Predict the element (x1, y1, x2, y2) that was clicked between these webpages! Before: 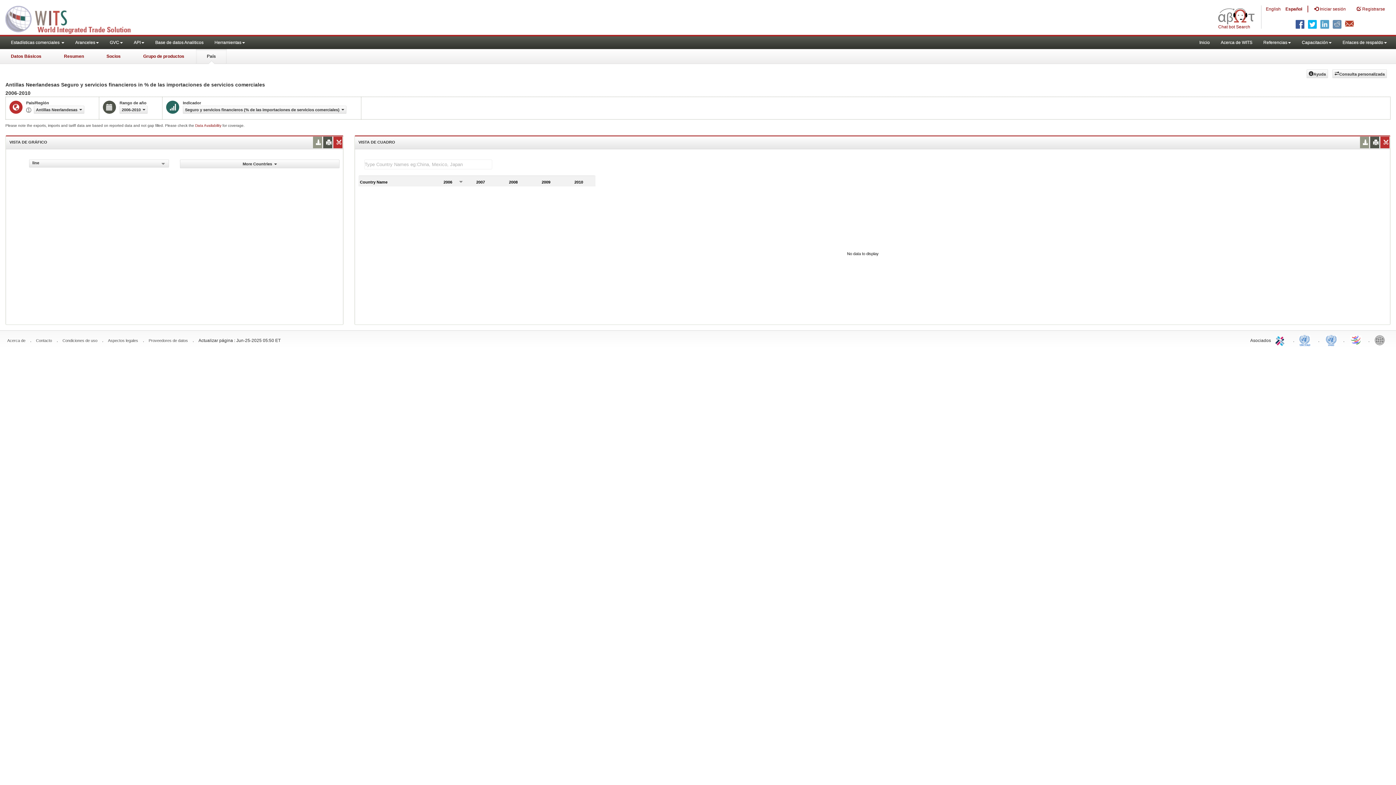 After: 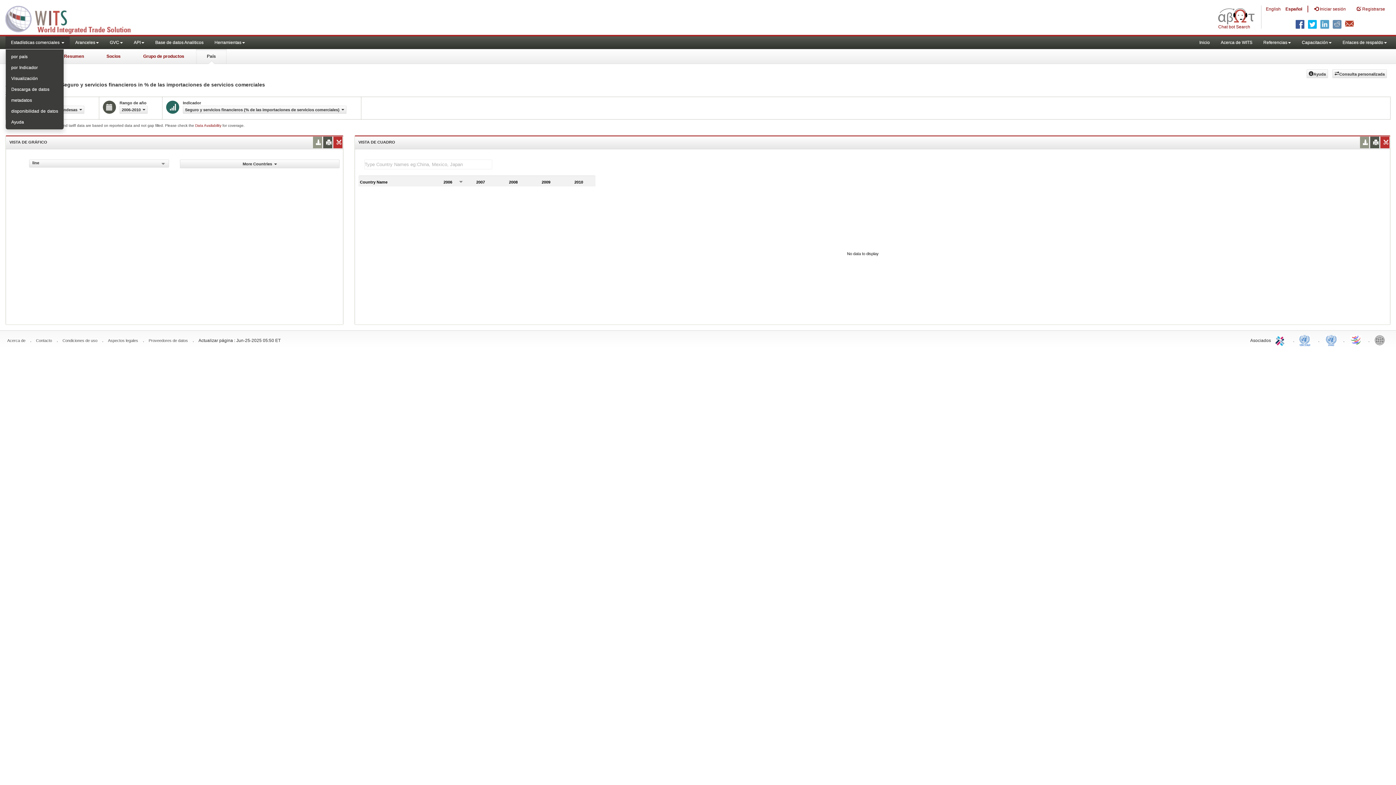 Action: label: Estadísticas comerciales  bbox: (5, 36, 69, 49)